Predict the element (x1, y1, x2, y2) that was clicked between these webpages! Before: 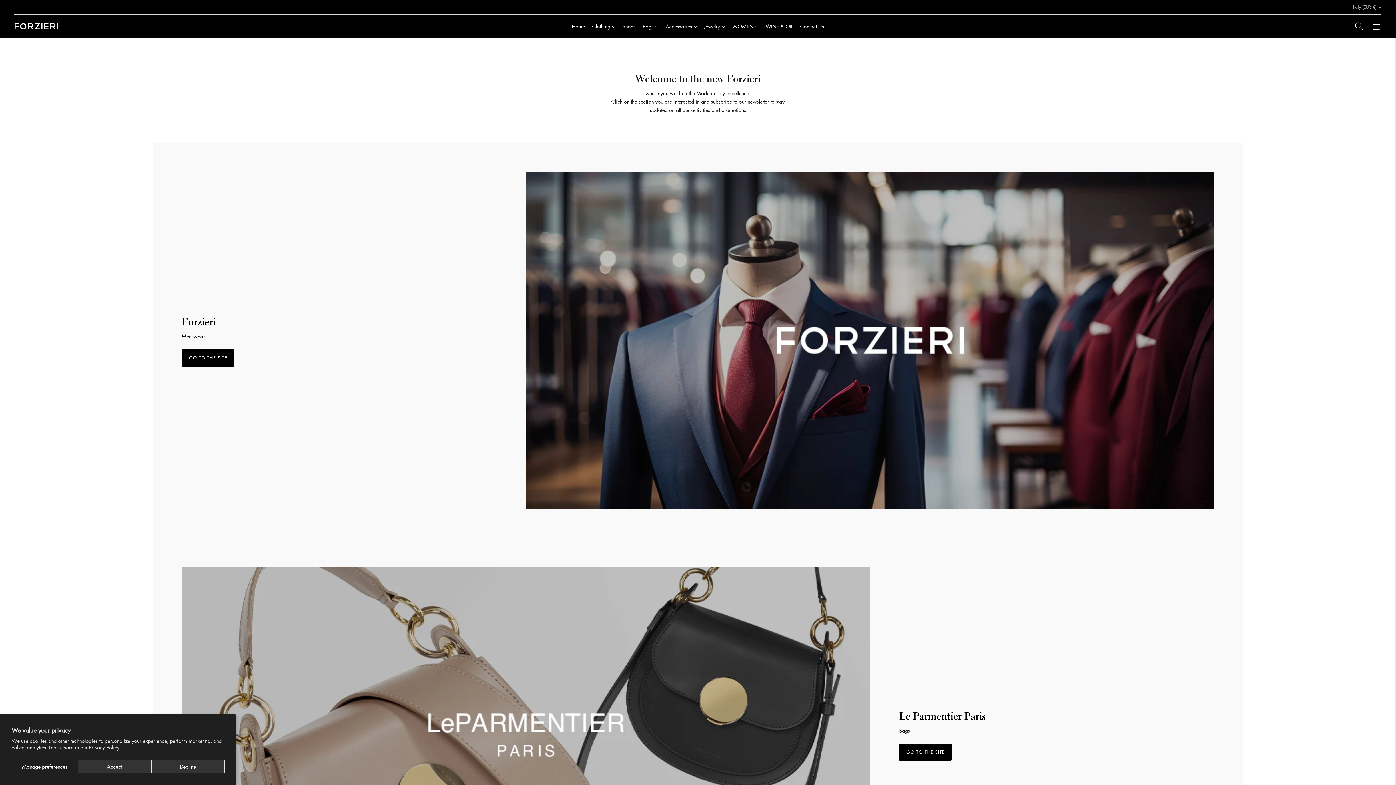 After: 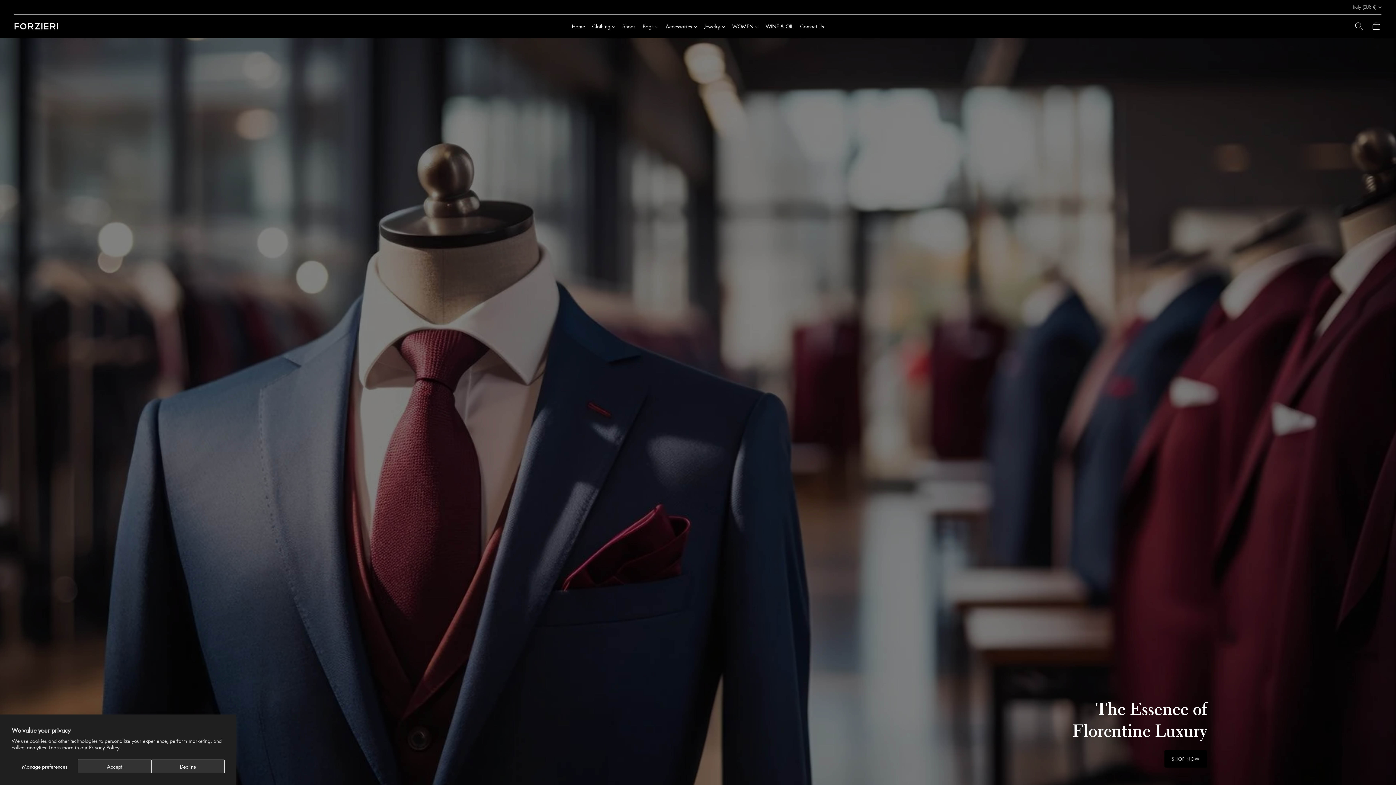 Action: bbox: (181, 349, 234, 366) label: GO TO THE SITE